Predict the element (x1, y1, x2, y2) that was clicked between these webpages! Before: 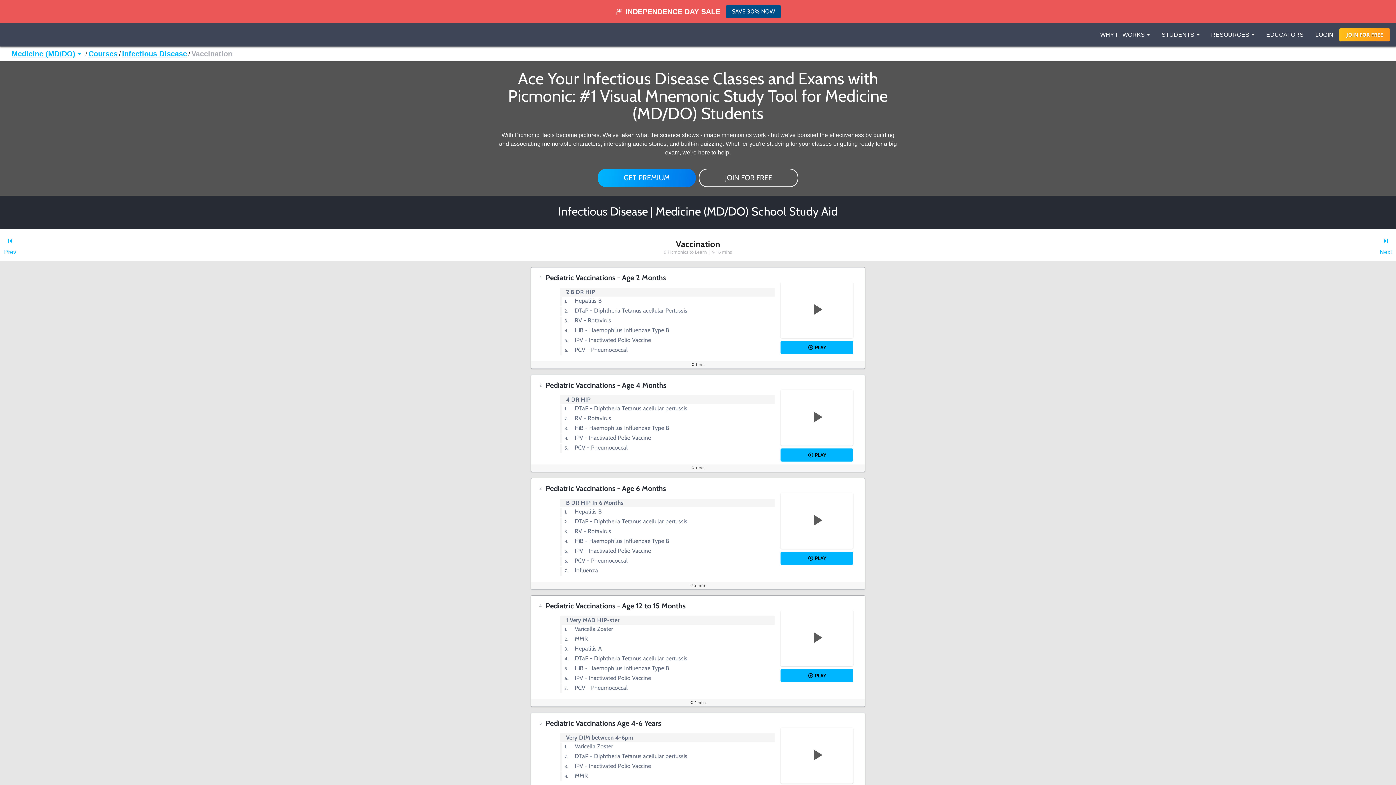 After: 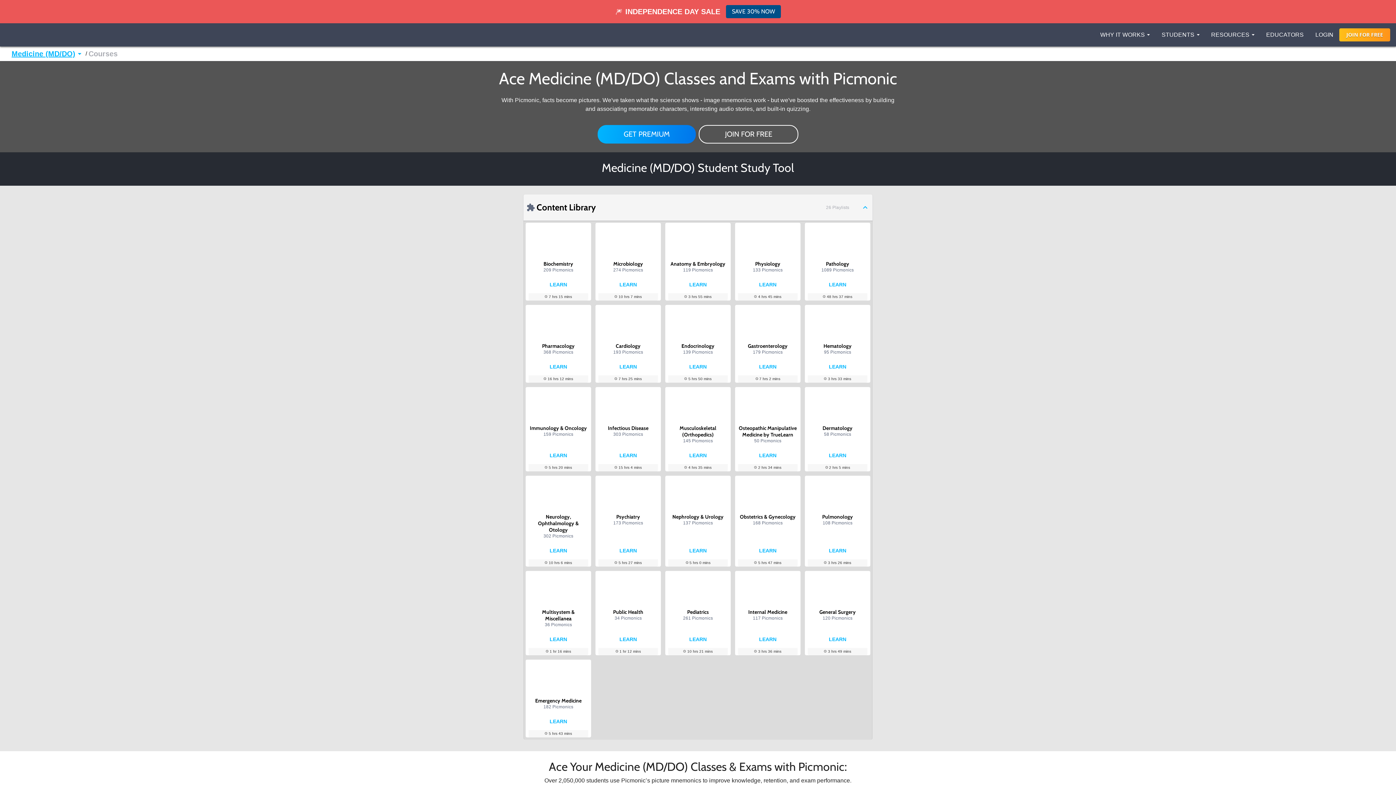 Action: bbox: (88, 49, 117, 58) label: Courses